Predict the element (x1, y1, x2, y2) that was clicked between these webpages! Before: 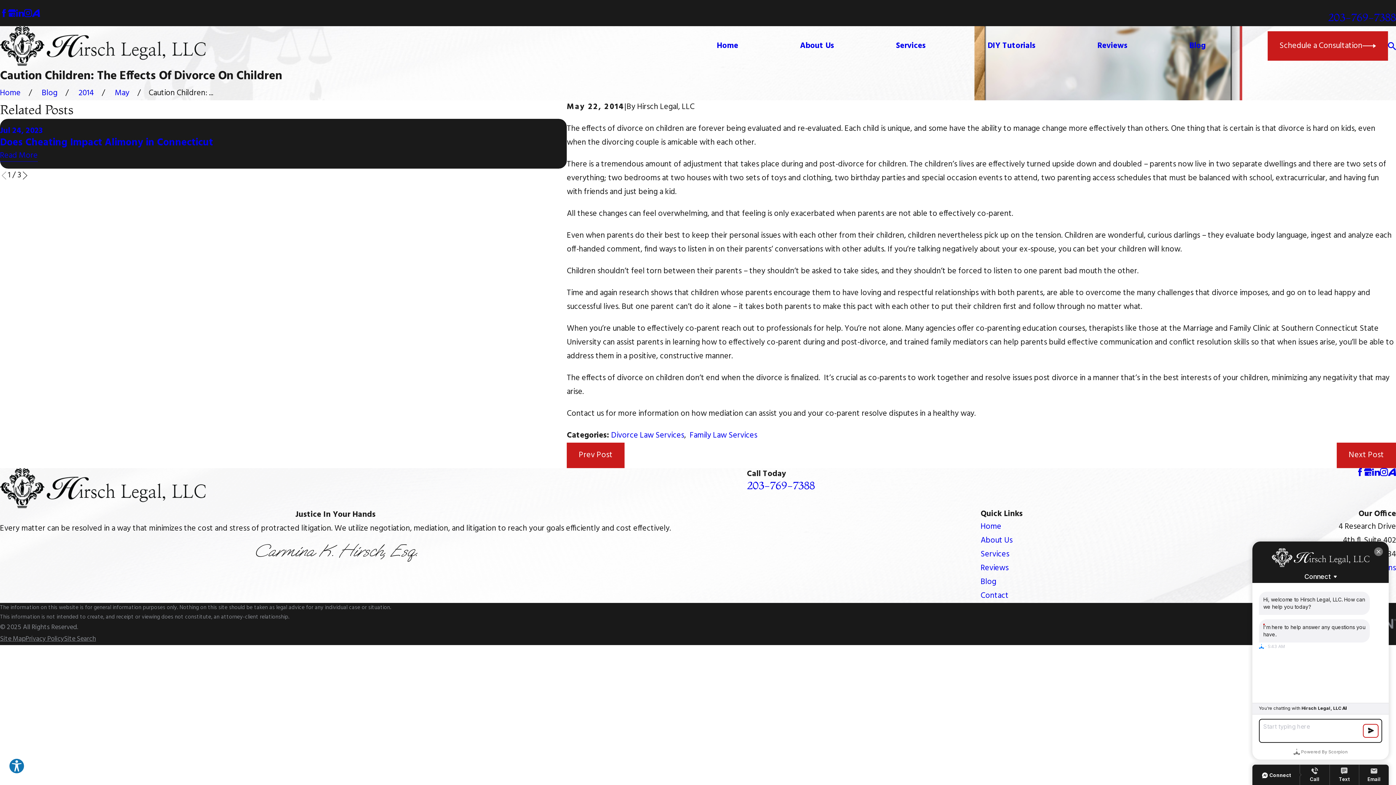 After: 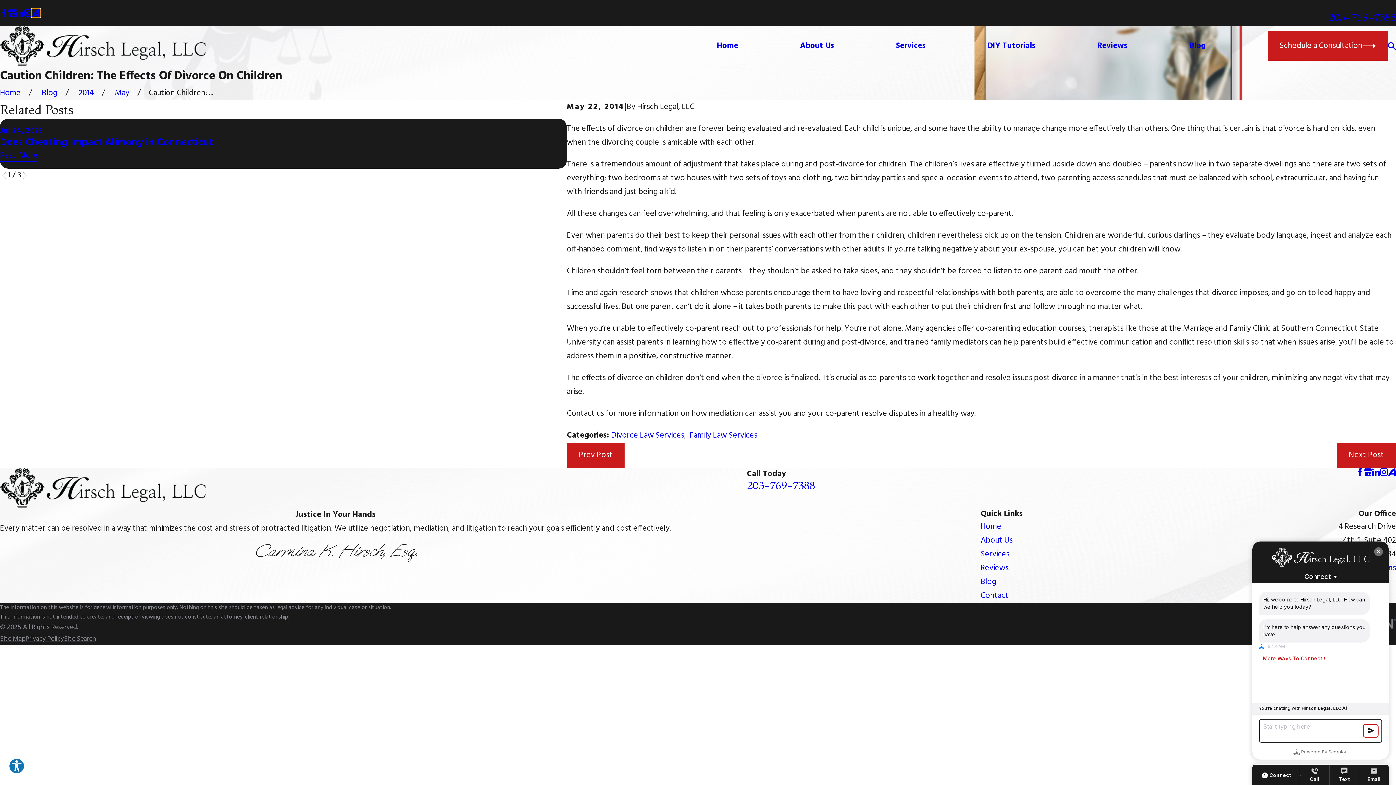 Action: bbox: (32, 9, 40, 17) label: Avvo